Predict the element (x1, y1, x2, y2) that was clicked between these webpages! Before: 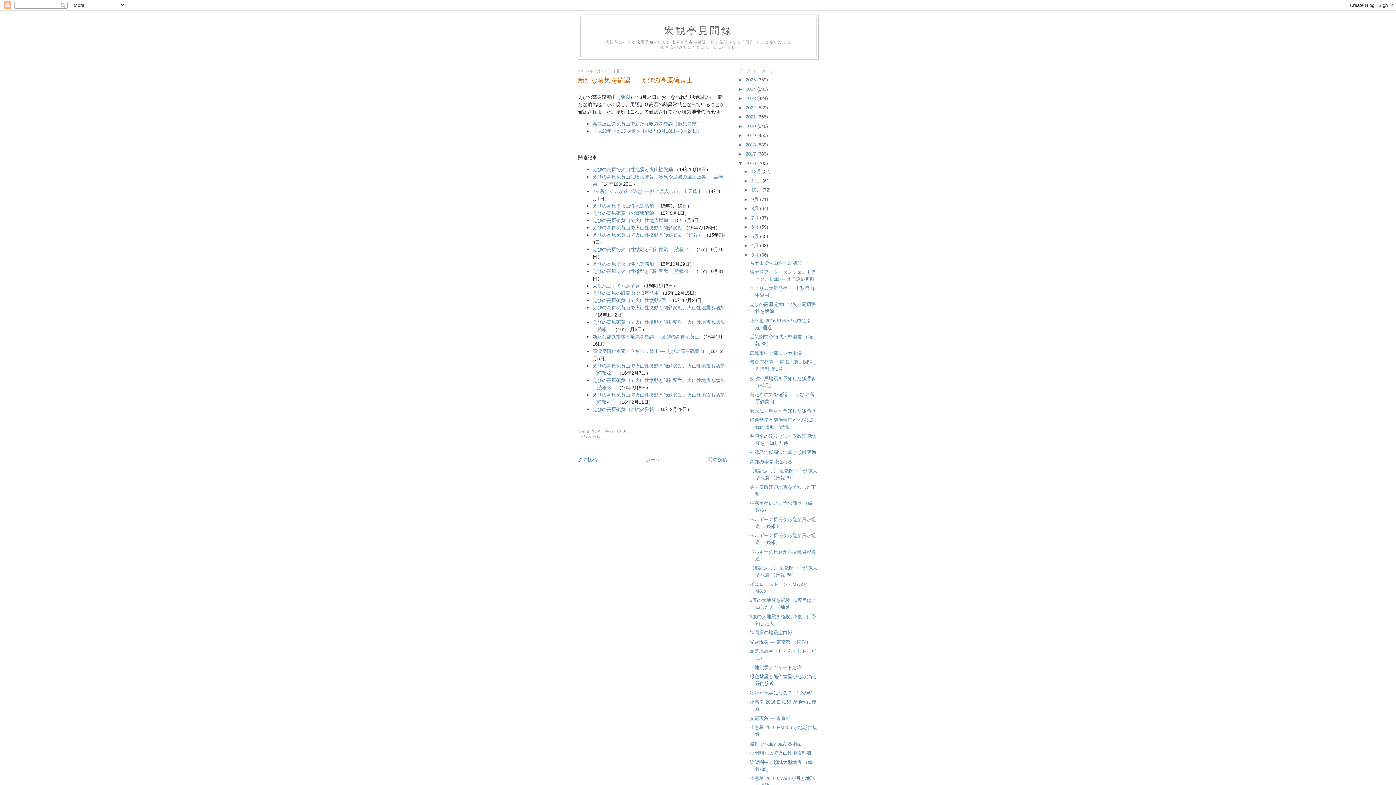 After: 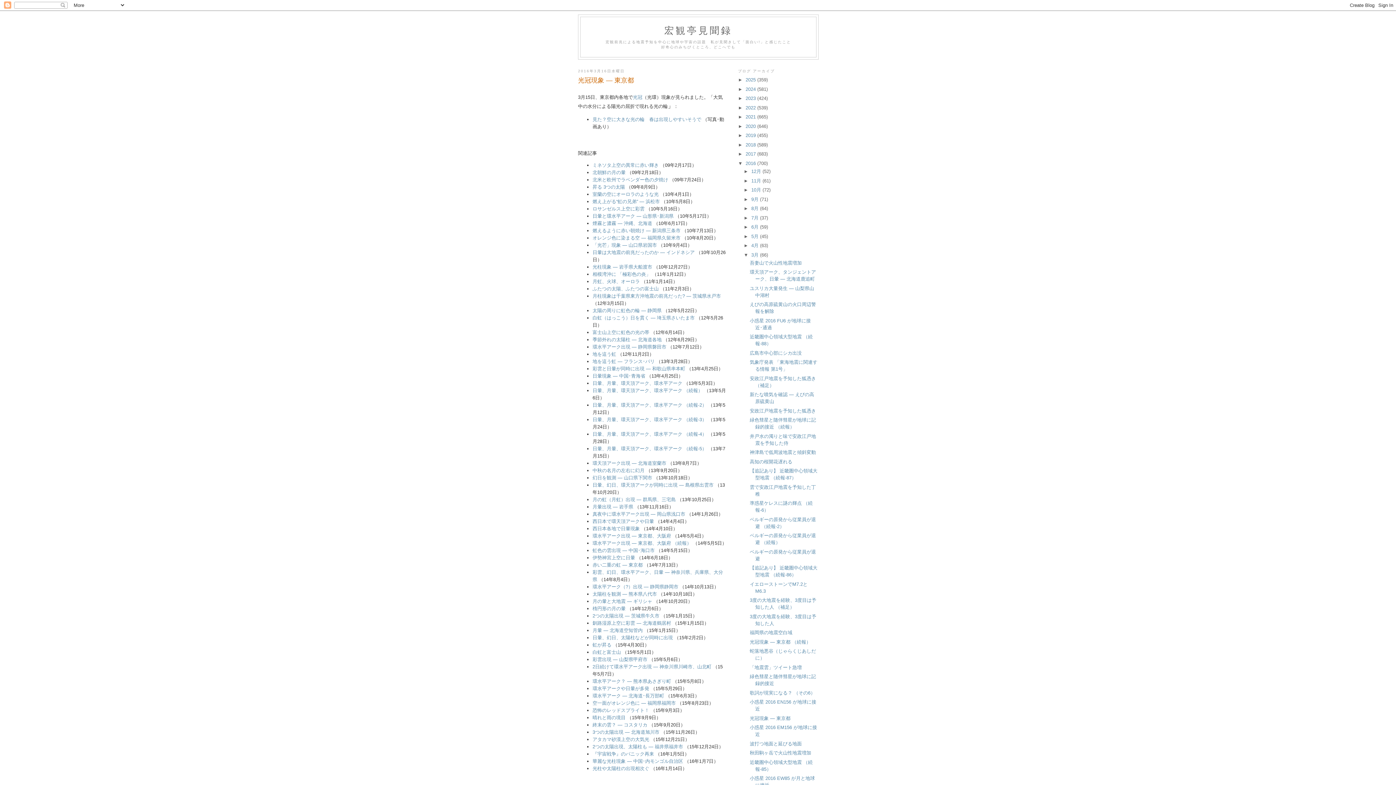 Action: bbox: (749, 715, 790, 721) label: 光冠現象 ― 東京都